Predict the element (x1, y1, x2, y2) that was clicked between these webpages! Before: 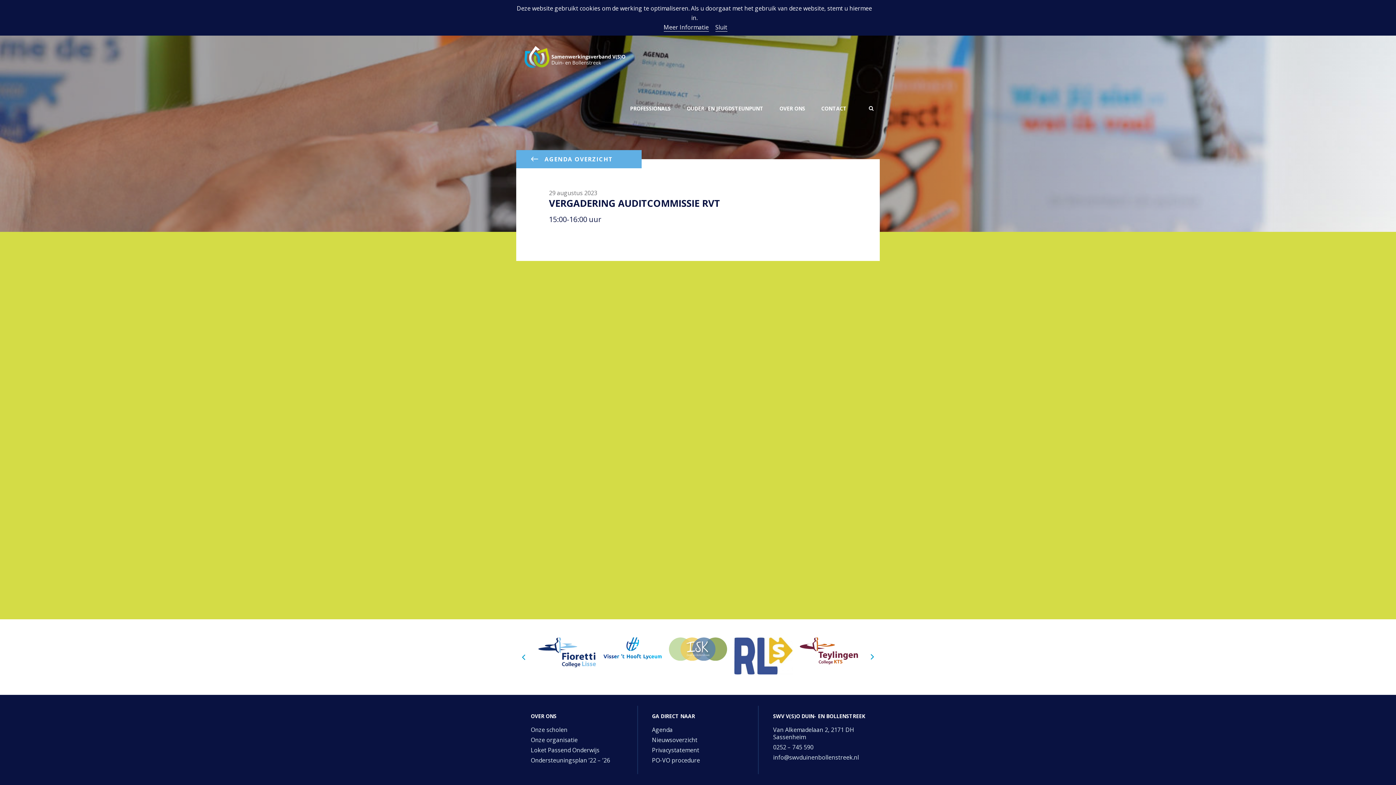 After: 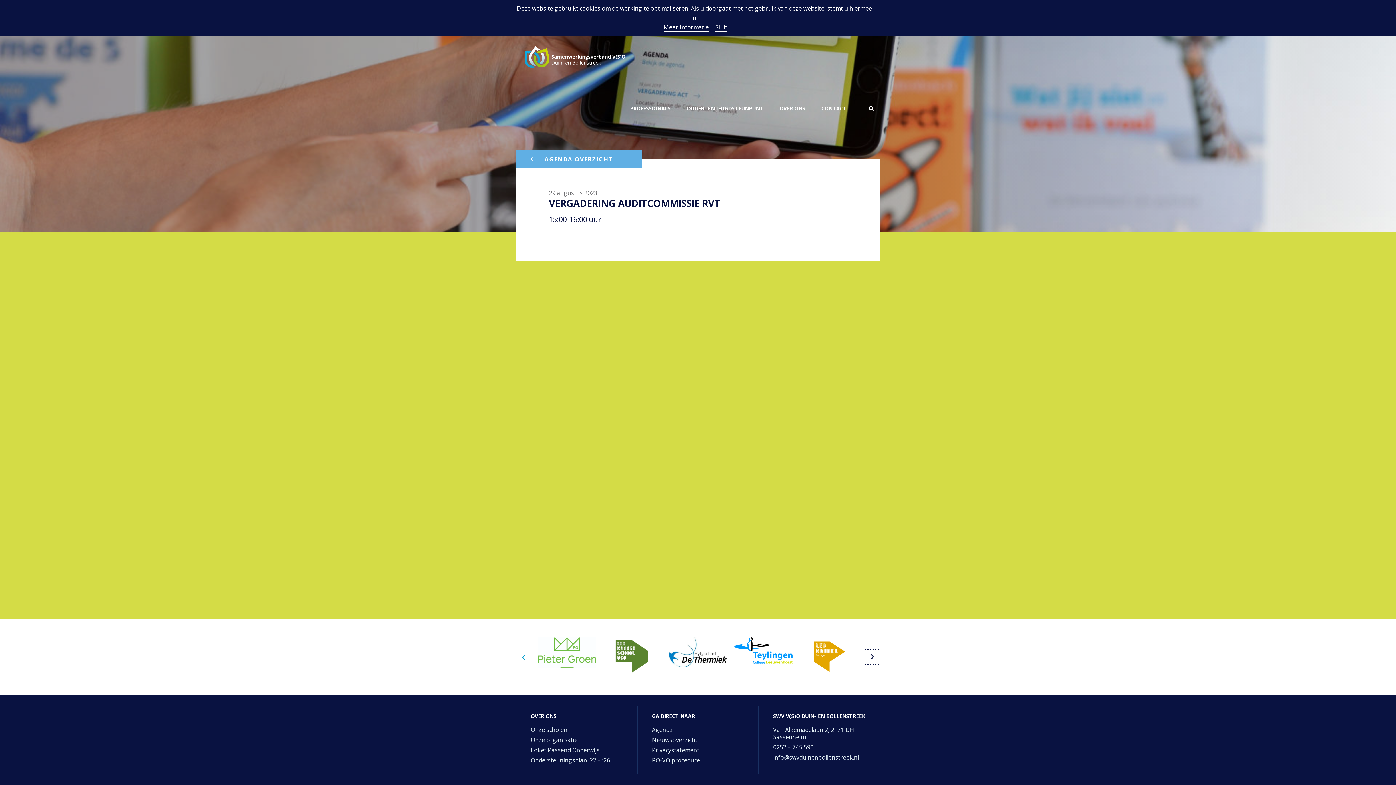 Action: bbox: (865, 650, 880, 664) label: Next